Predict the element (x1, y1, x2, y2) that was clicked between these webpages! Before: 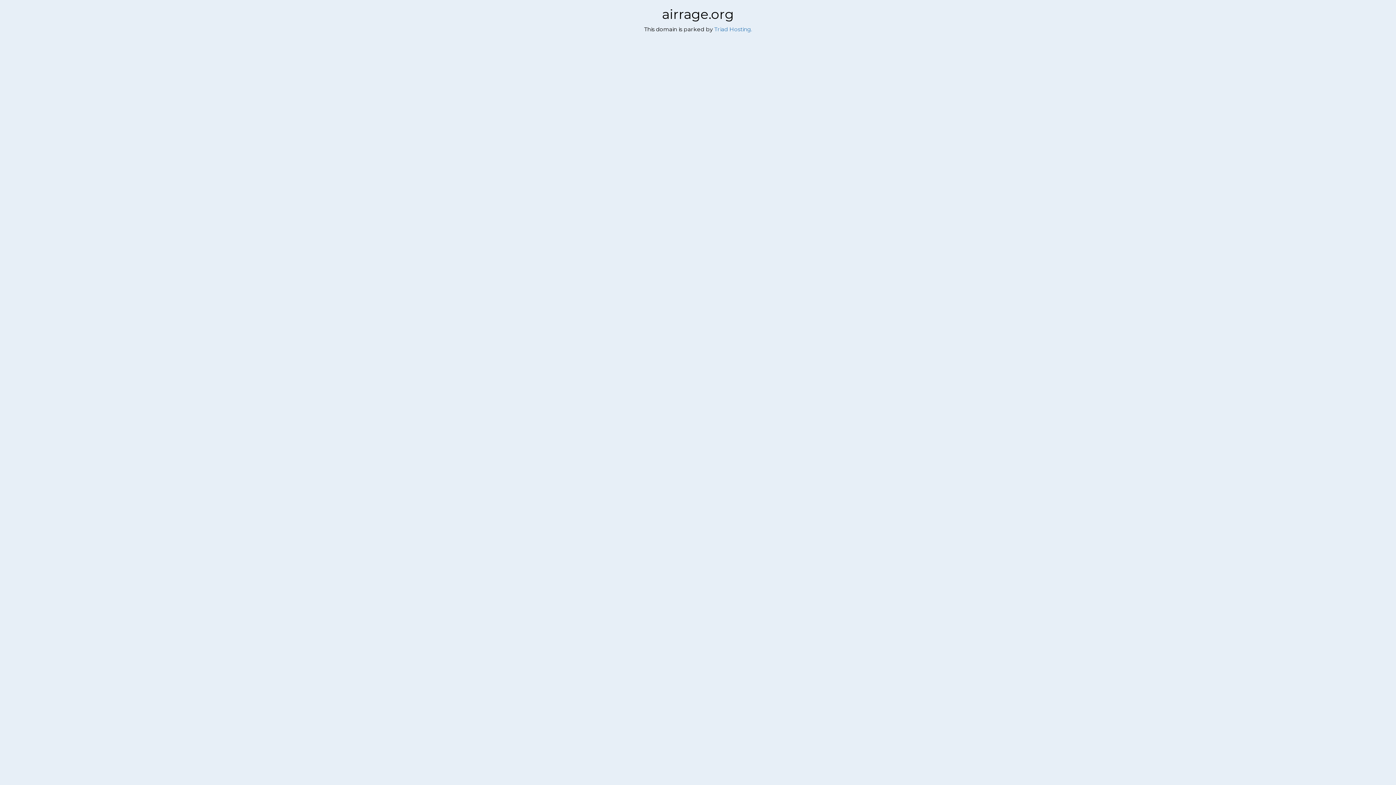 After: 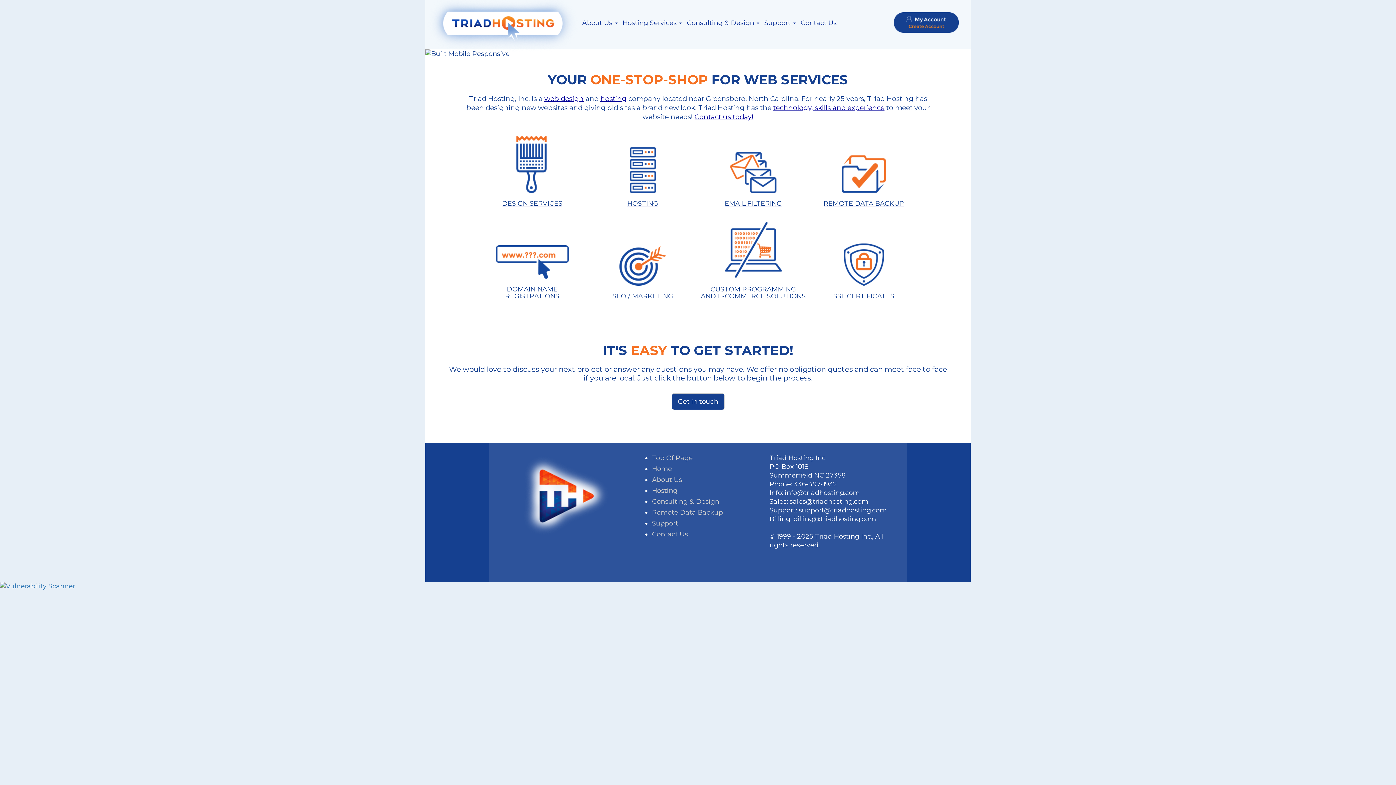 Action: label: Triad Hosting. bbox: (714, 25, 752, 32)